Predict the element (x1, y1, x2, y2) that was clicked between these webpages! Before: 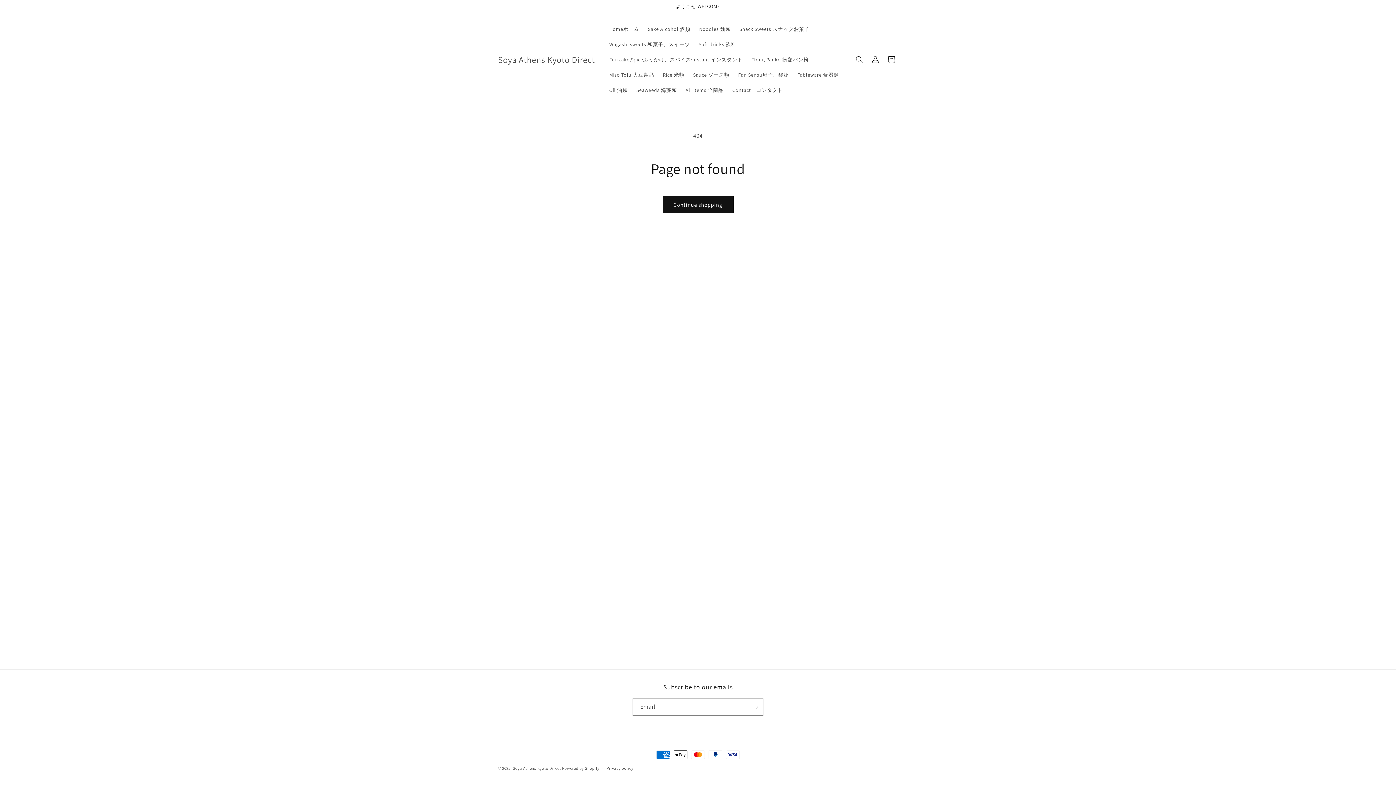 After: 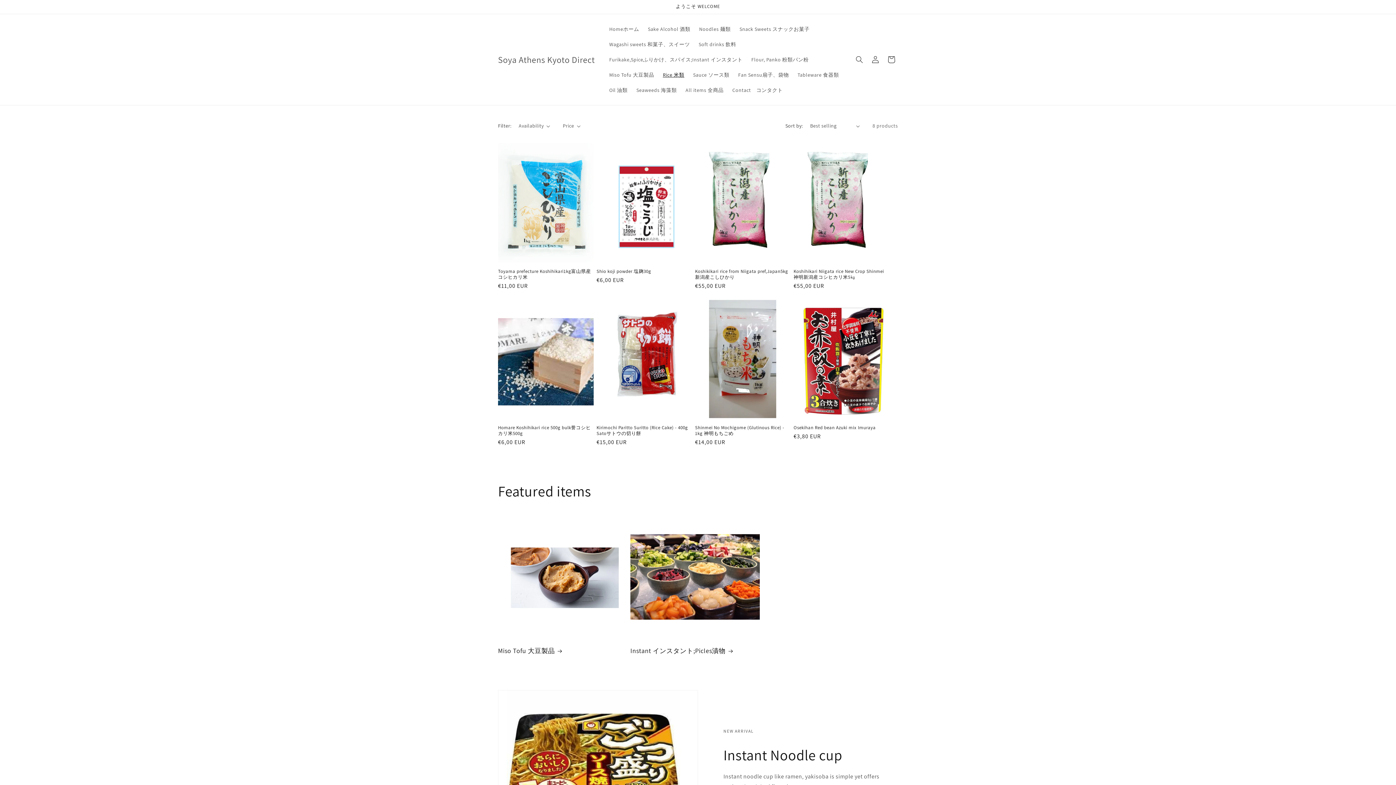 Action: bbox: (658, 67, 688, 82) label: Rice 米類